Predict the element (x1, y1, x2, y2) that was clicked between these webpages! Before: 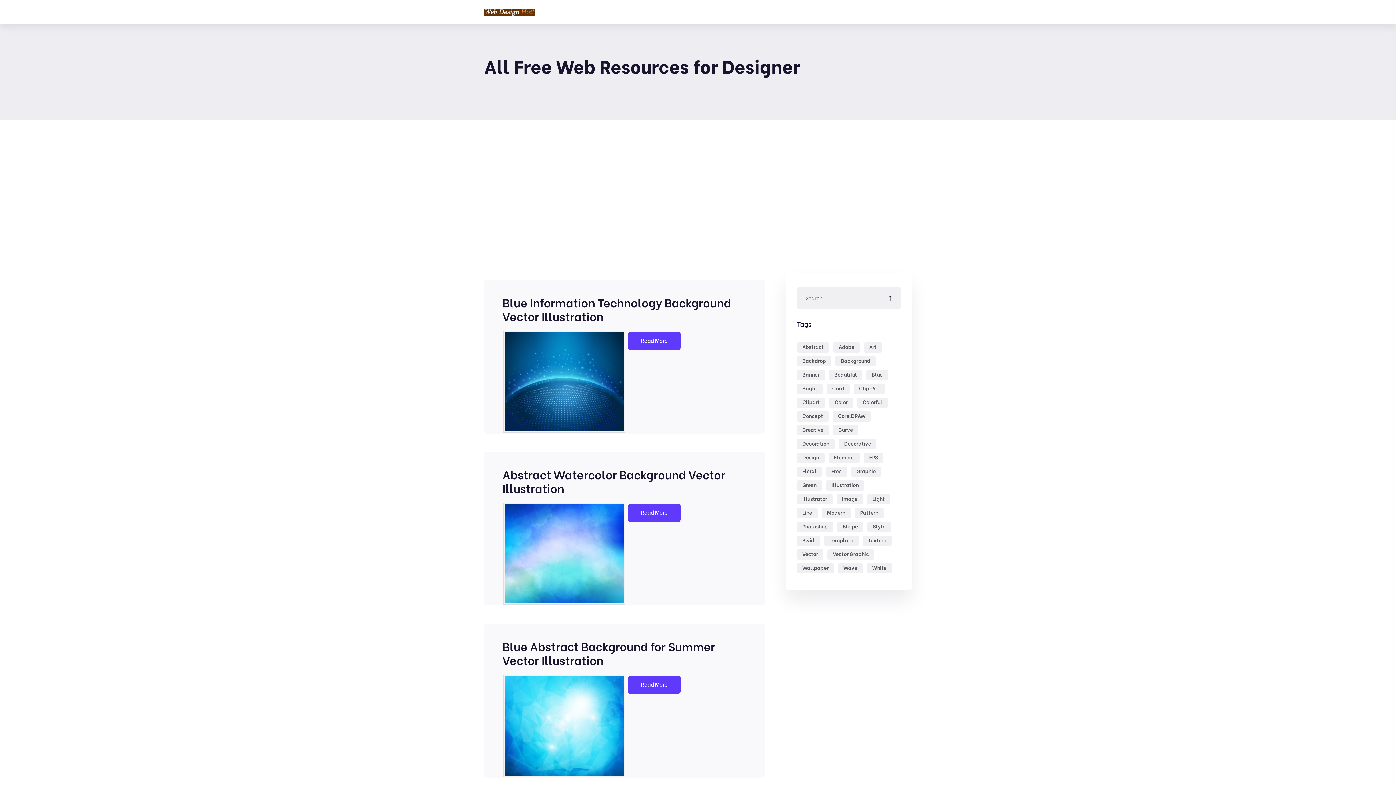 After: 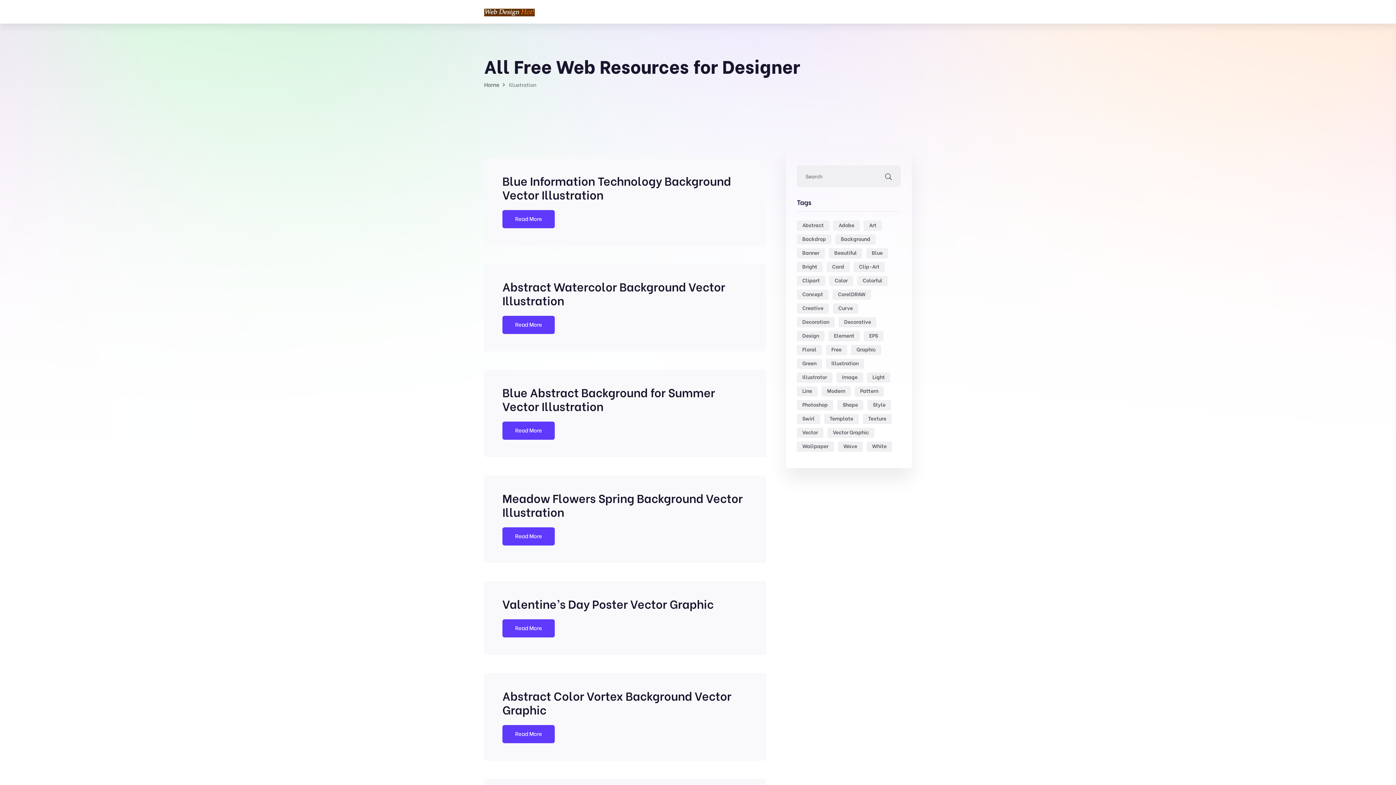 Action: label: Illustration (3,512 items) bbox: (826, 480, 864, 490)